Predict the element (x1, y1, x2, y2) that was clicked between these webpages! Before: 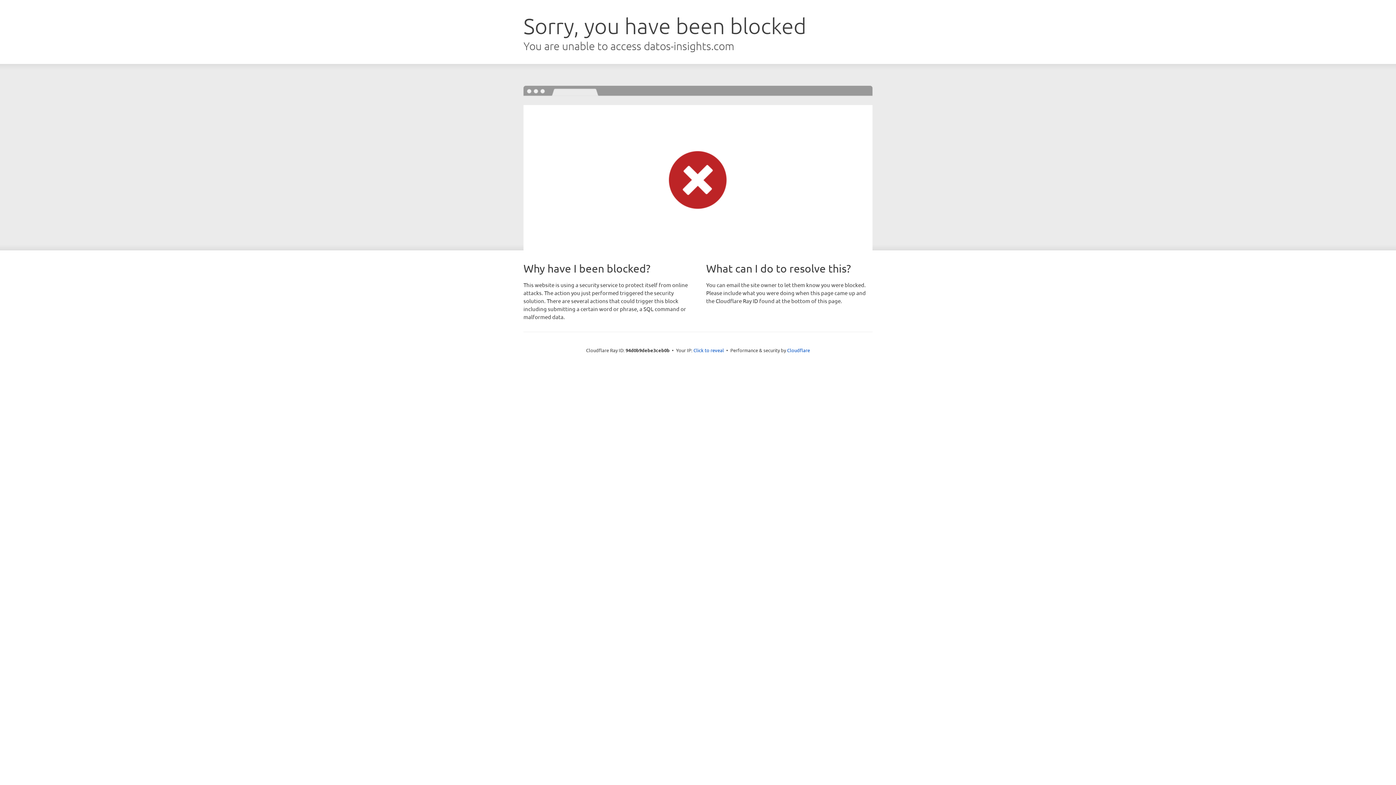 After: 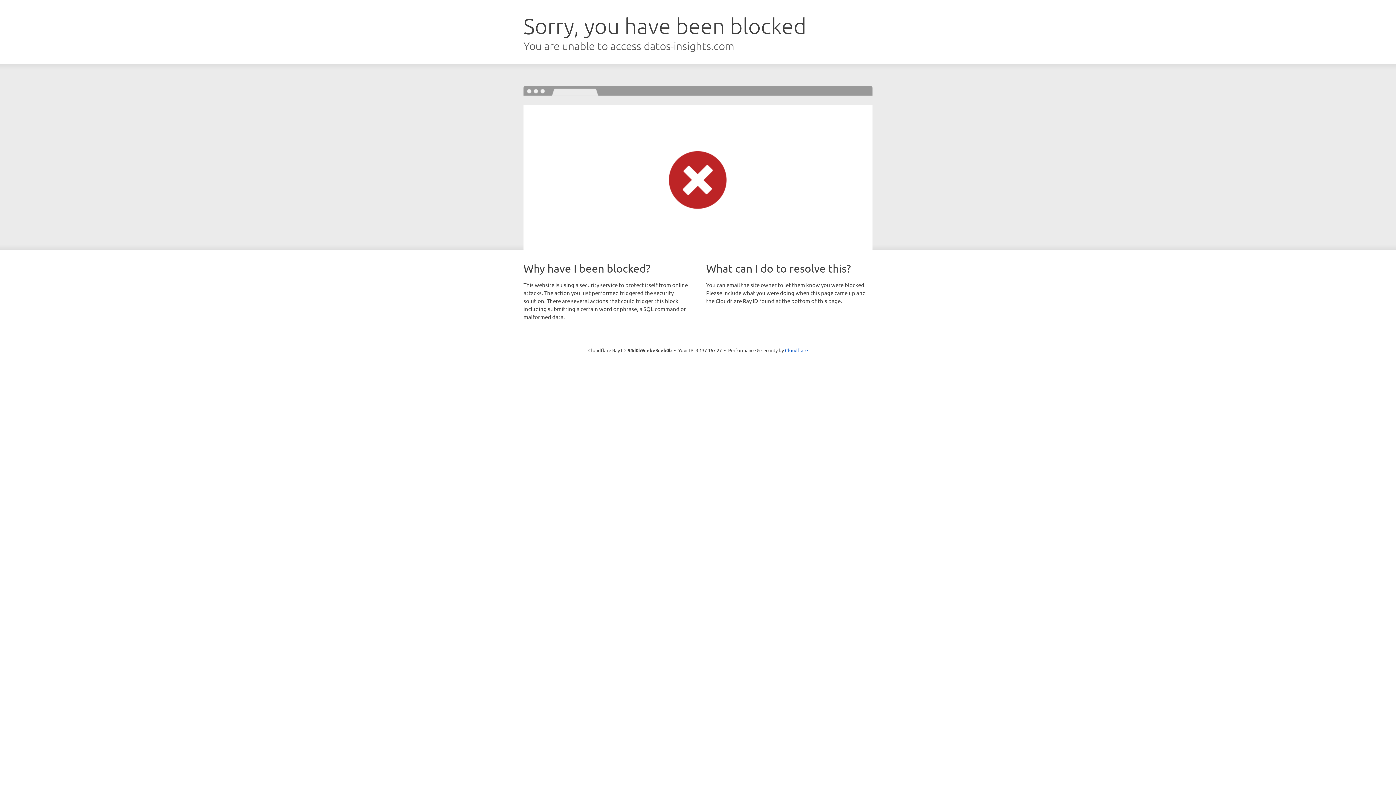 Action: label: Click to reveal bbox: (693, 346, 724, 353)